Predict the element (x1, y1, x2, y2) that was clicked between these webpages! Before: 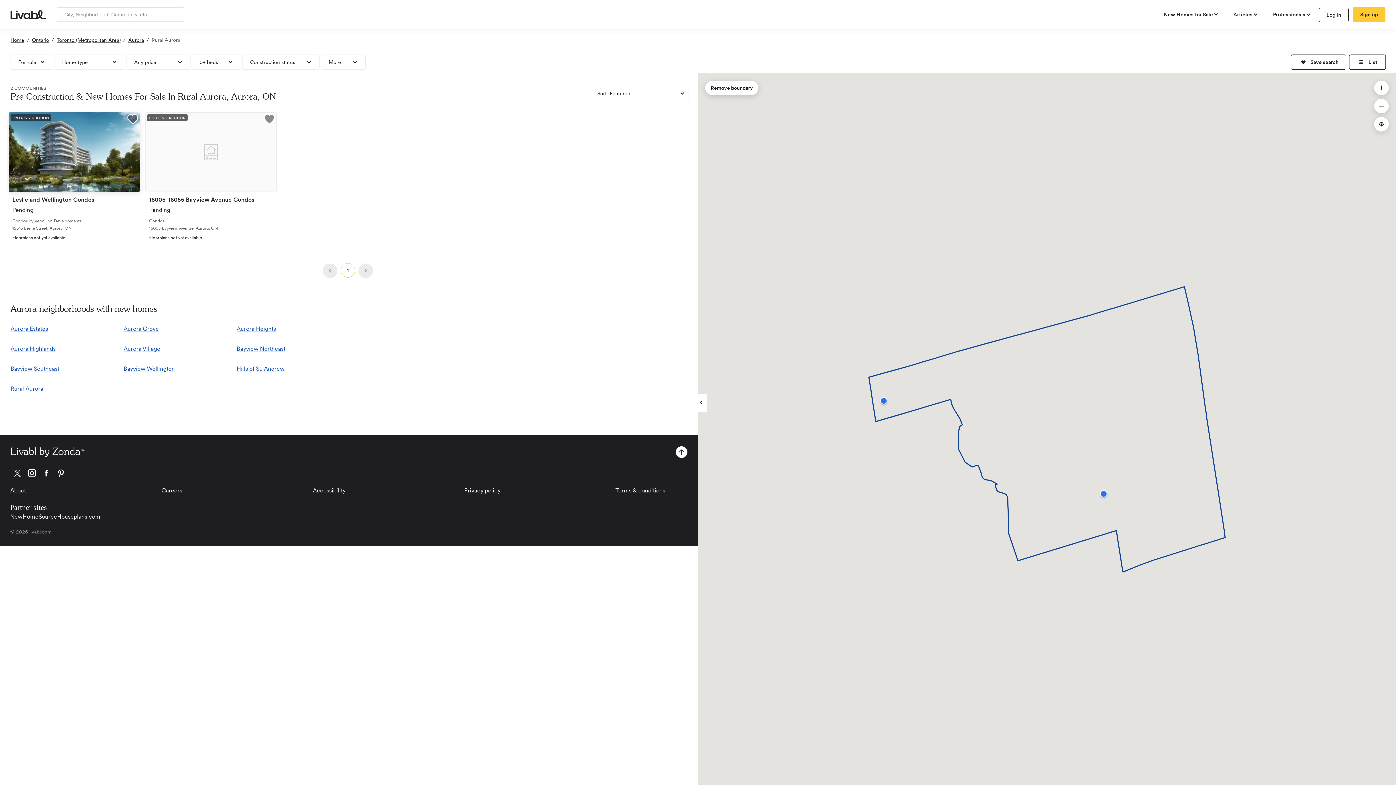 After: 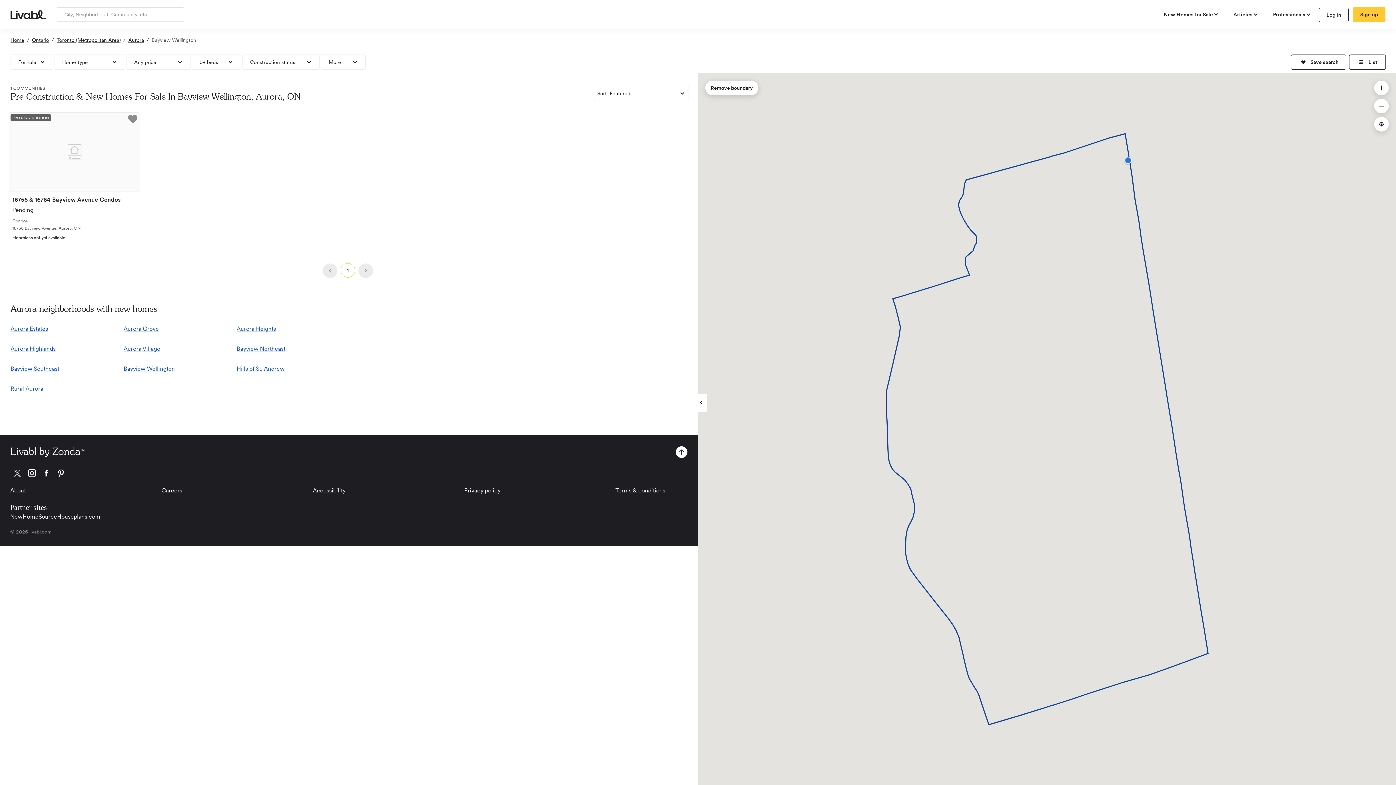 Action: label: Bayview Wellington bbox: (123, 364, 174, 373)